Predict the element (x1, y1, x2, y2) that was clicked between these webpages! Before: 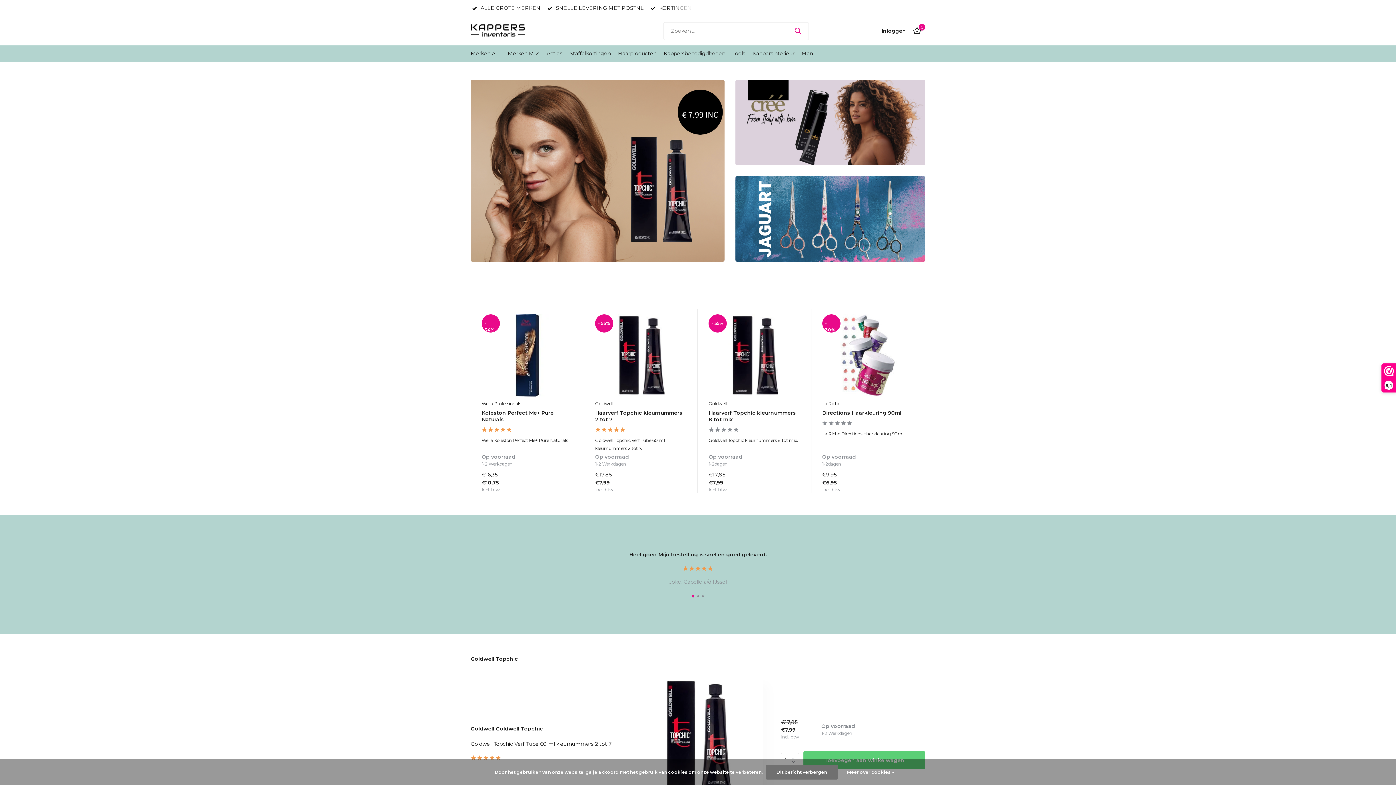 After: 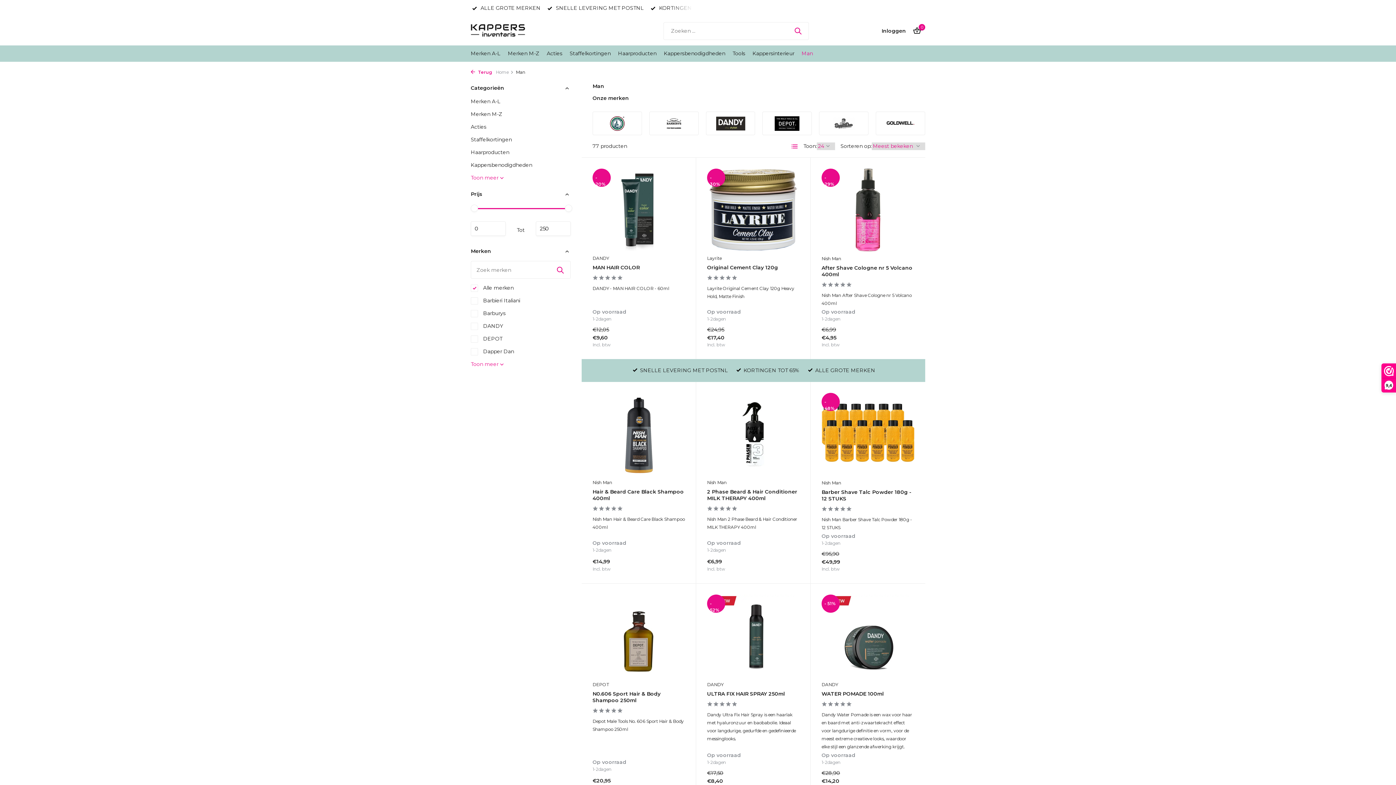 Action: bbox: (801, 45, 813, 61) label: Man